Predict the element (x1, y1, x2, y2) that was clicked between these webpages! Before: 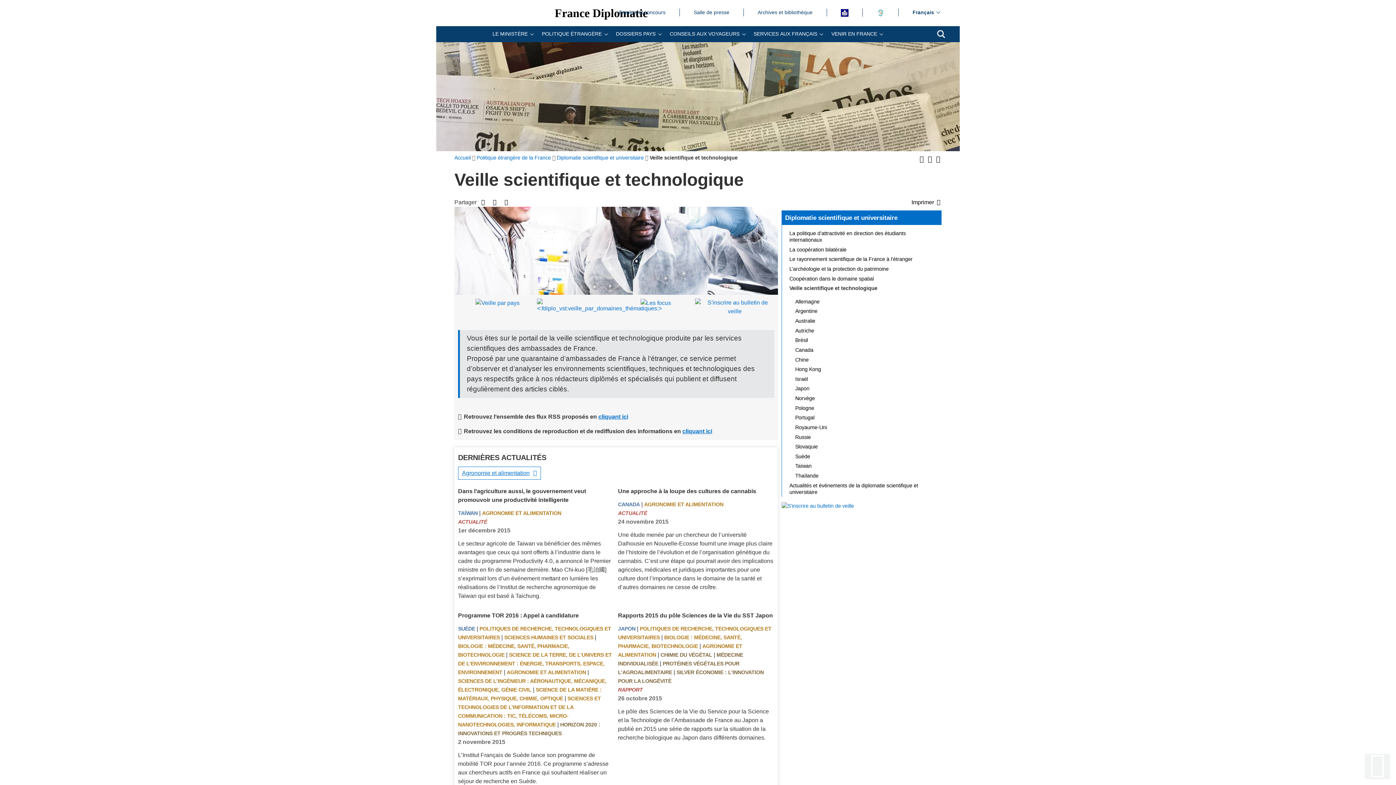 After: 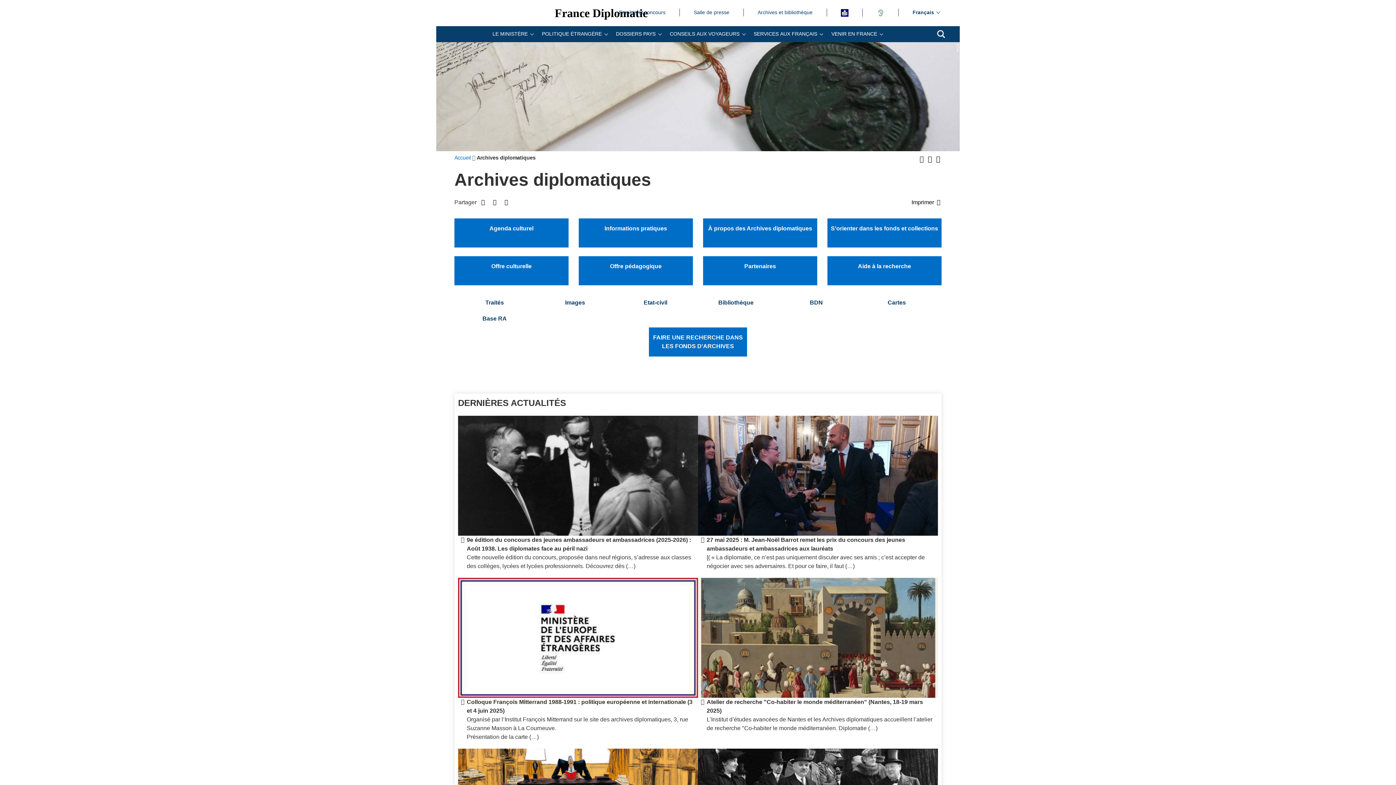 Action: label: Archives et bibliothèque
Archives et bibliothèque bbox: (757, 8, 812, 16)